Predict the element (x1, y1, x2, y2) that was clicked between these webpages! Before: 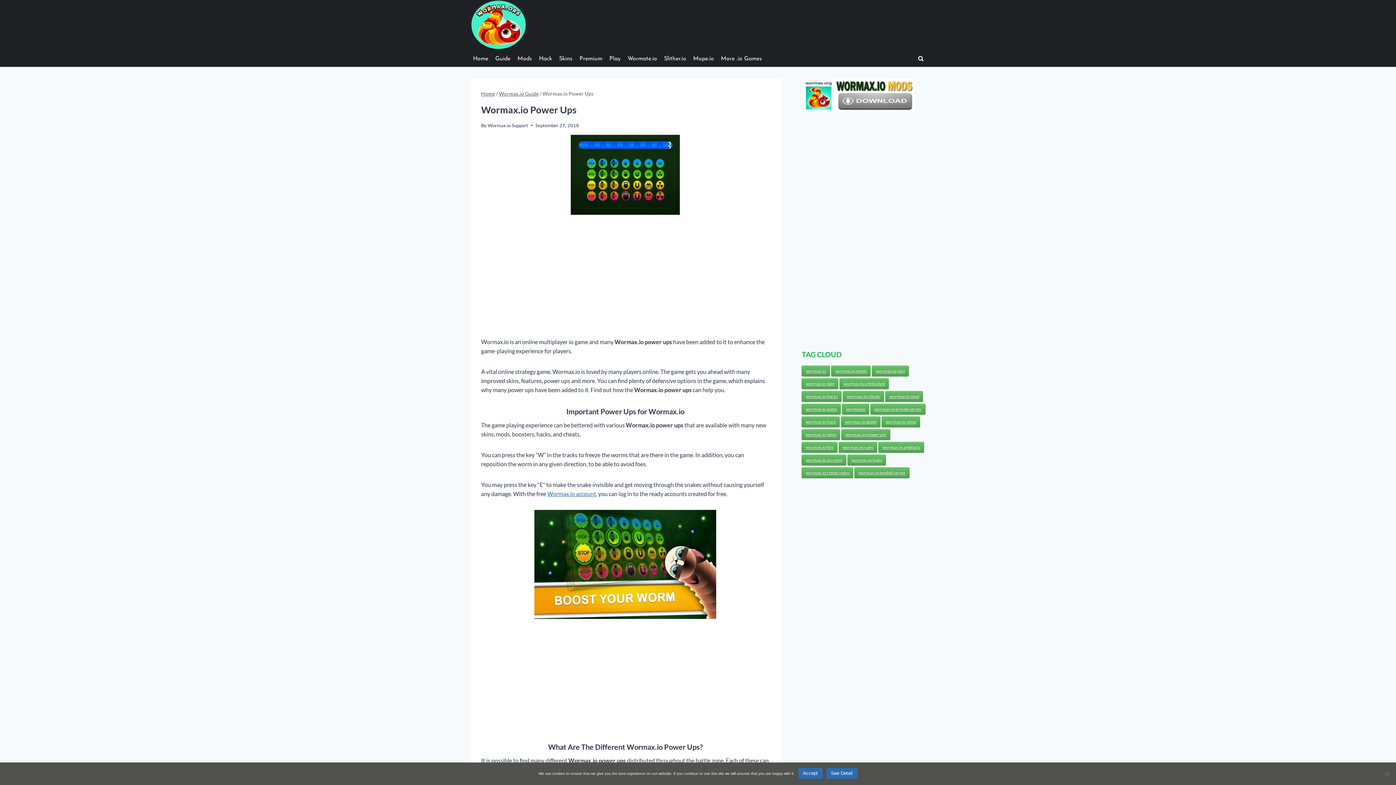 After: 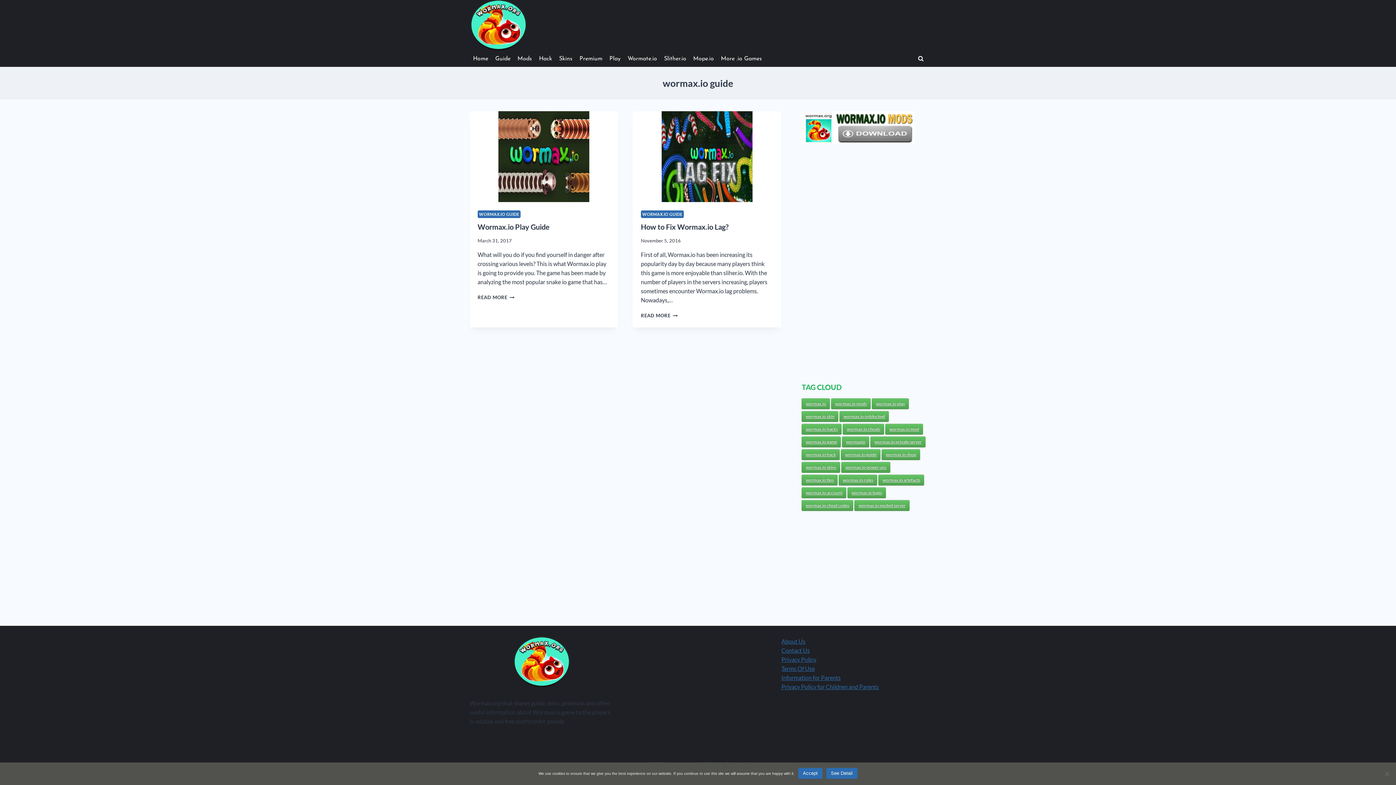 Action: label: wormax.io guide (2 topics) bbox: (841, 416, 880, 427)